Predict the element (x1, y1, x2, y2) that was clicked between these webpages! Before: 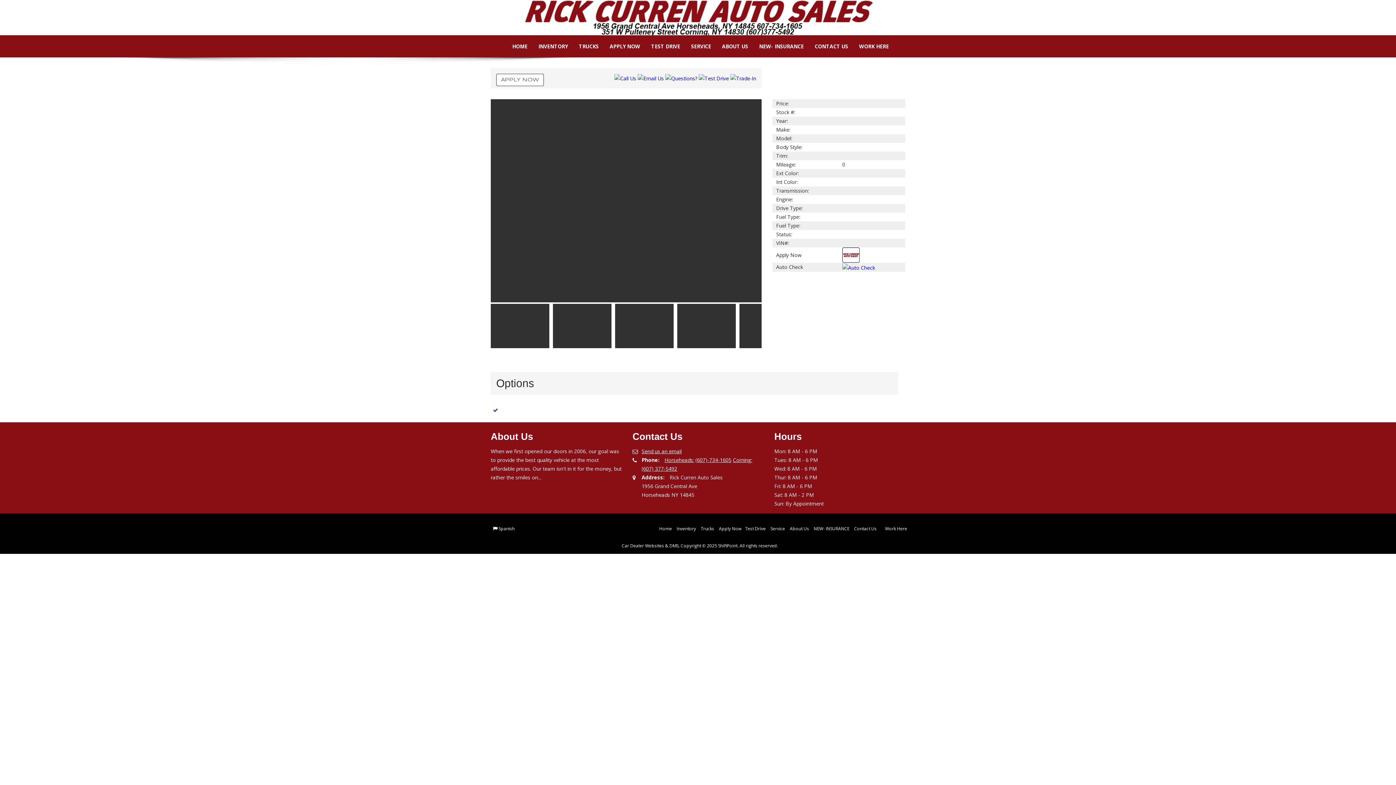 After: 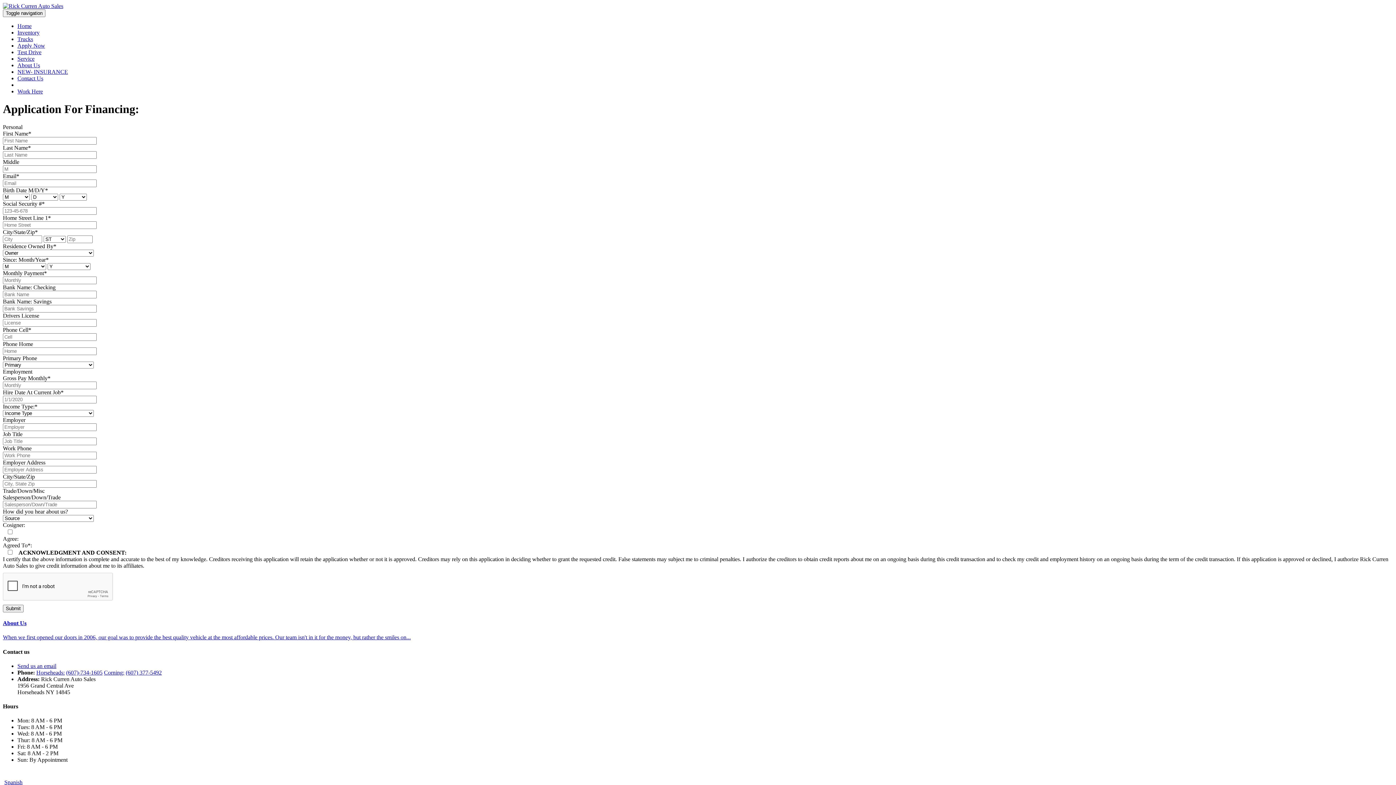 Action: bbox: (842, 251, 860, 258)